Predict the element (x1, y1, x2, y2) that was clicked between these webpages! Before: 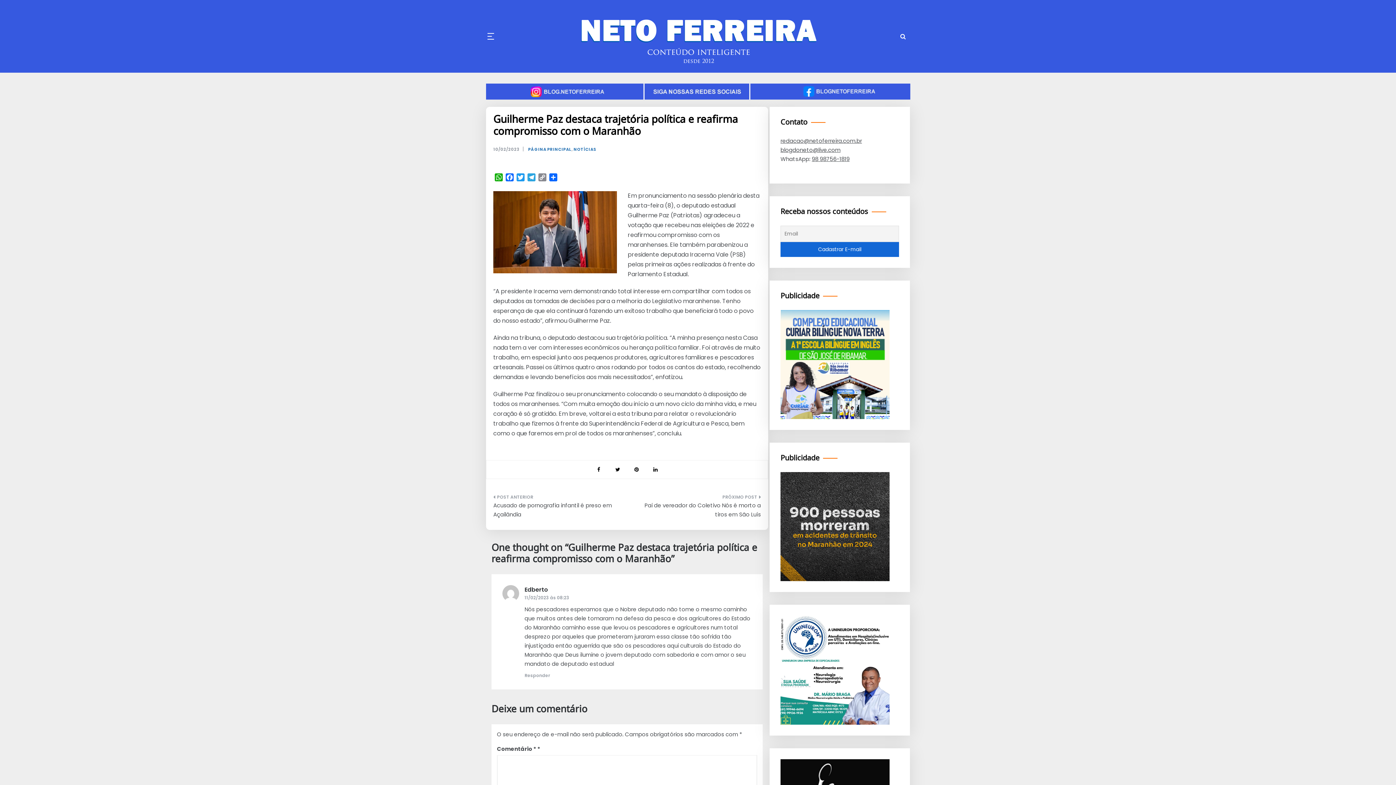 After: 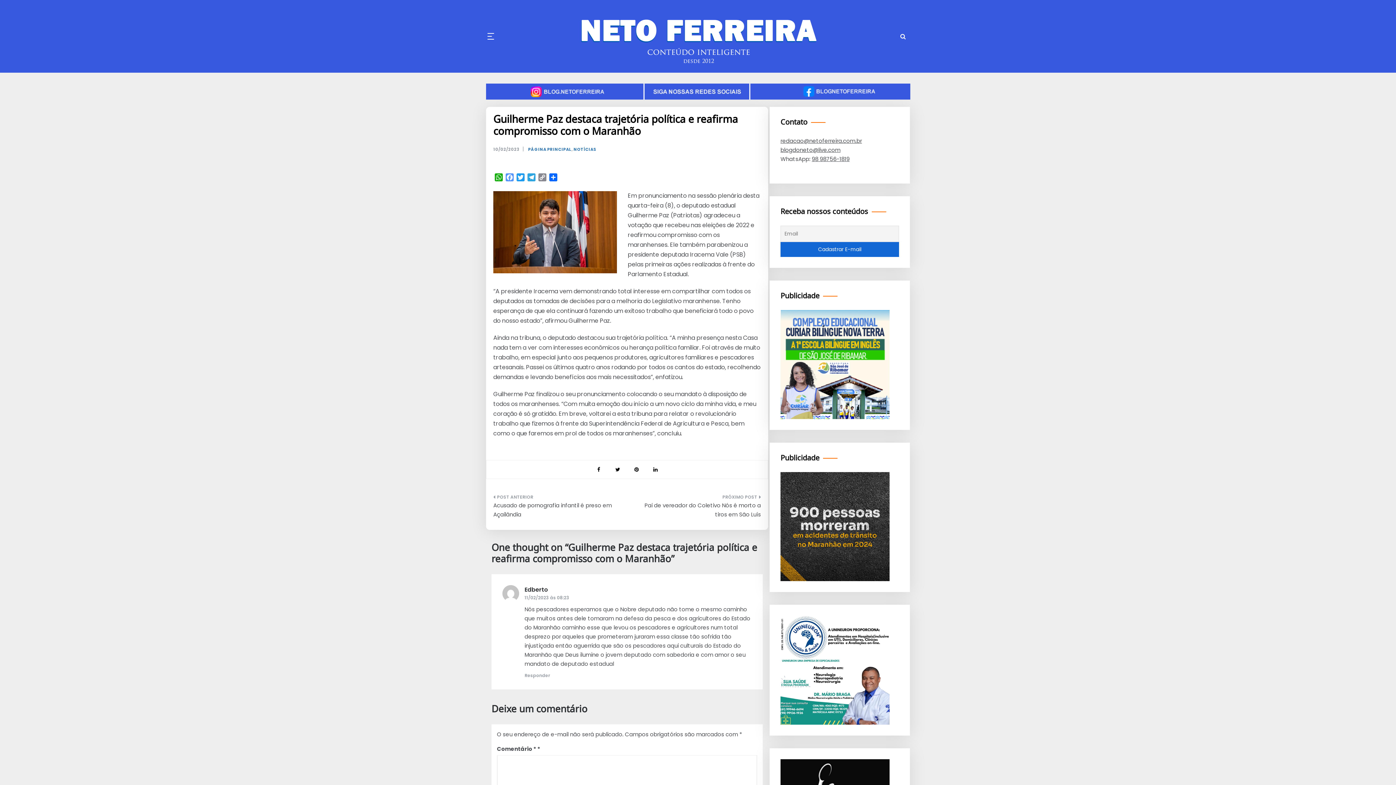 Action: bbox: (504, 173, 515, 183) label: FACEBOOK